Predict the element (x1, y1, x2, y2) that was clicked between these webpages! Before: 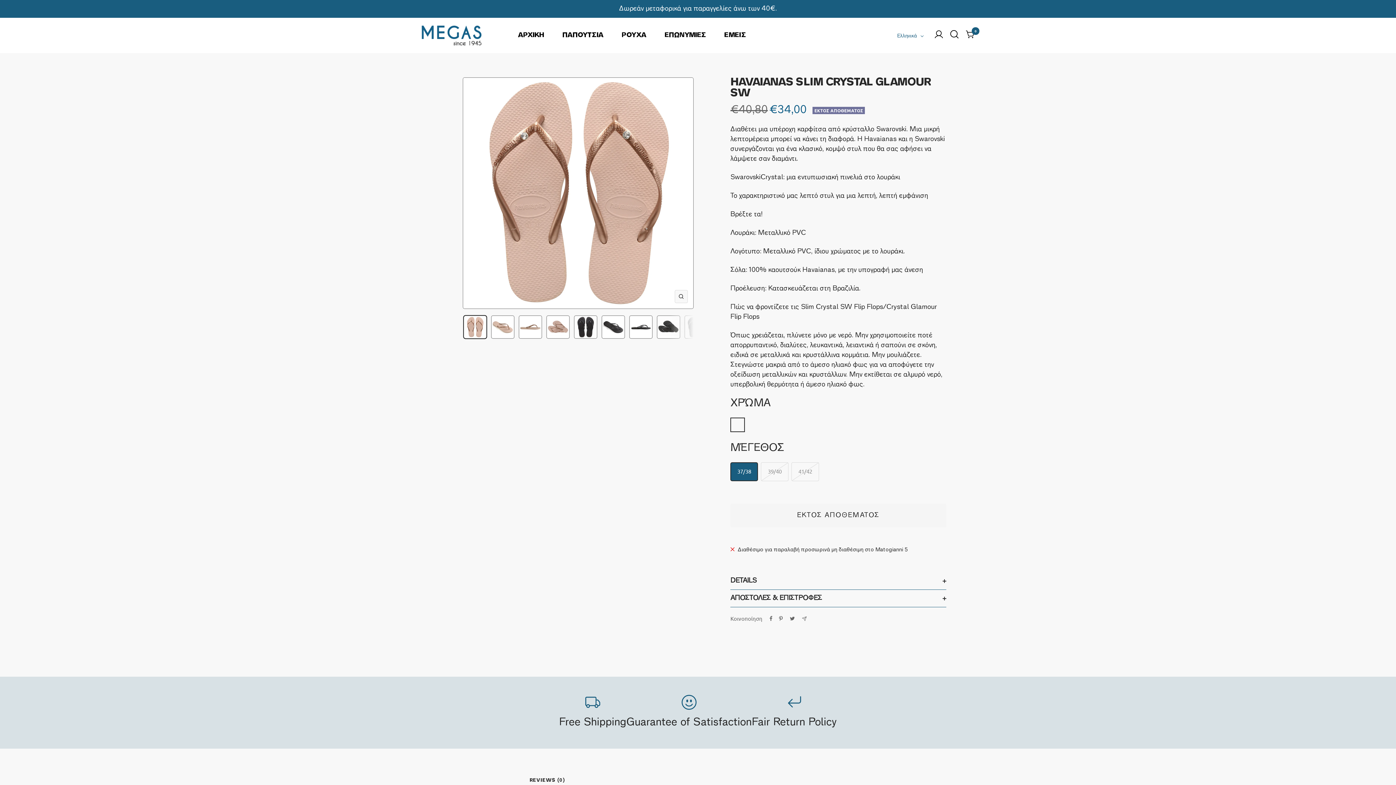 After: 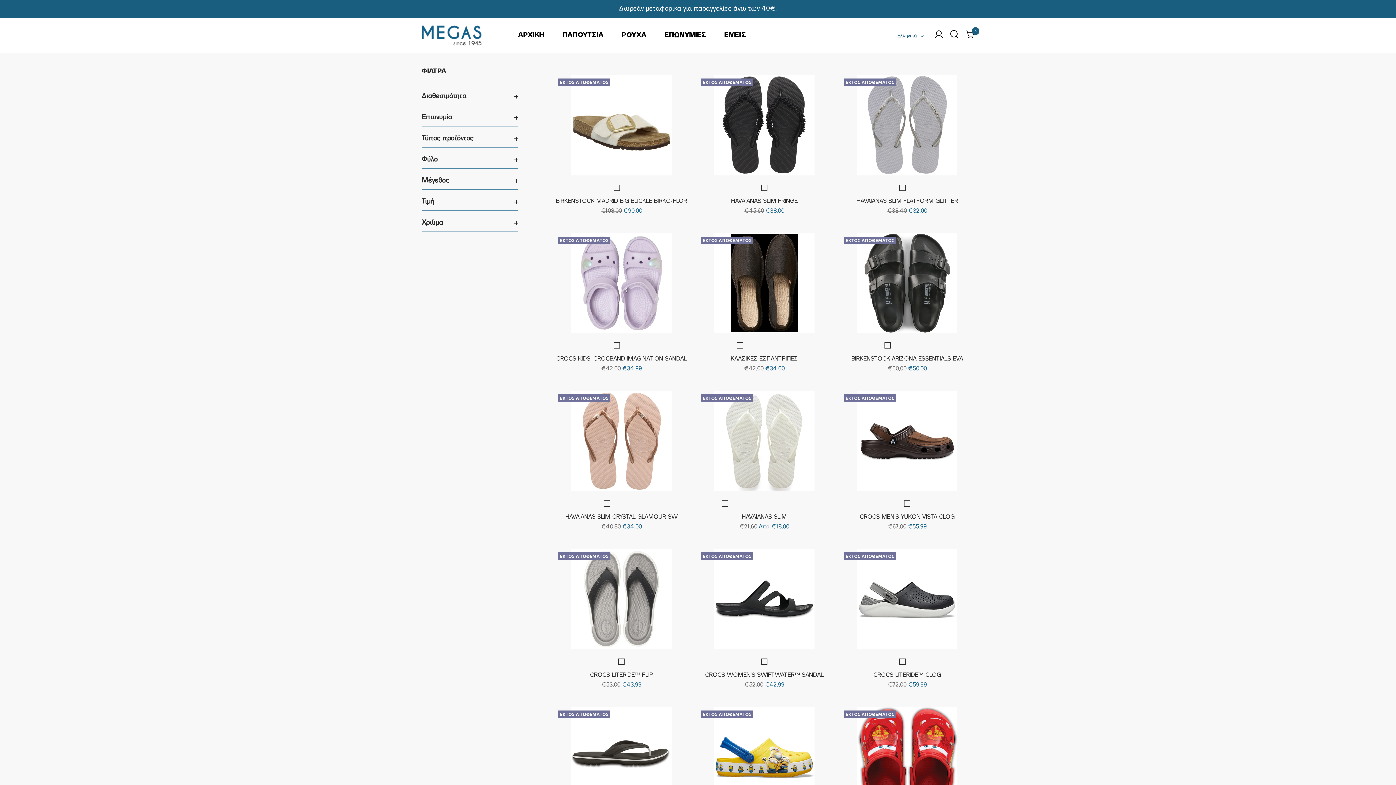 Action: bbox: (562, 30, 603, 40) label: ΠΑΠΟΥΤΣΙΑ